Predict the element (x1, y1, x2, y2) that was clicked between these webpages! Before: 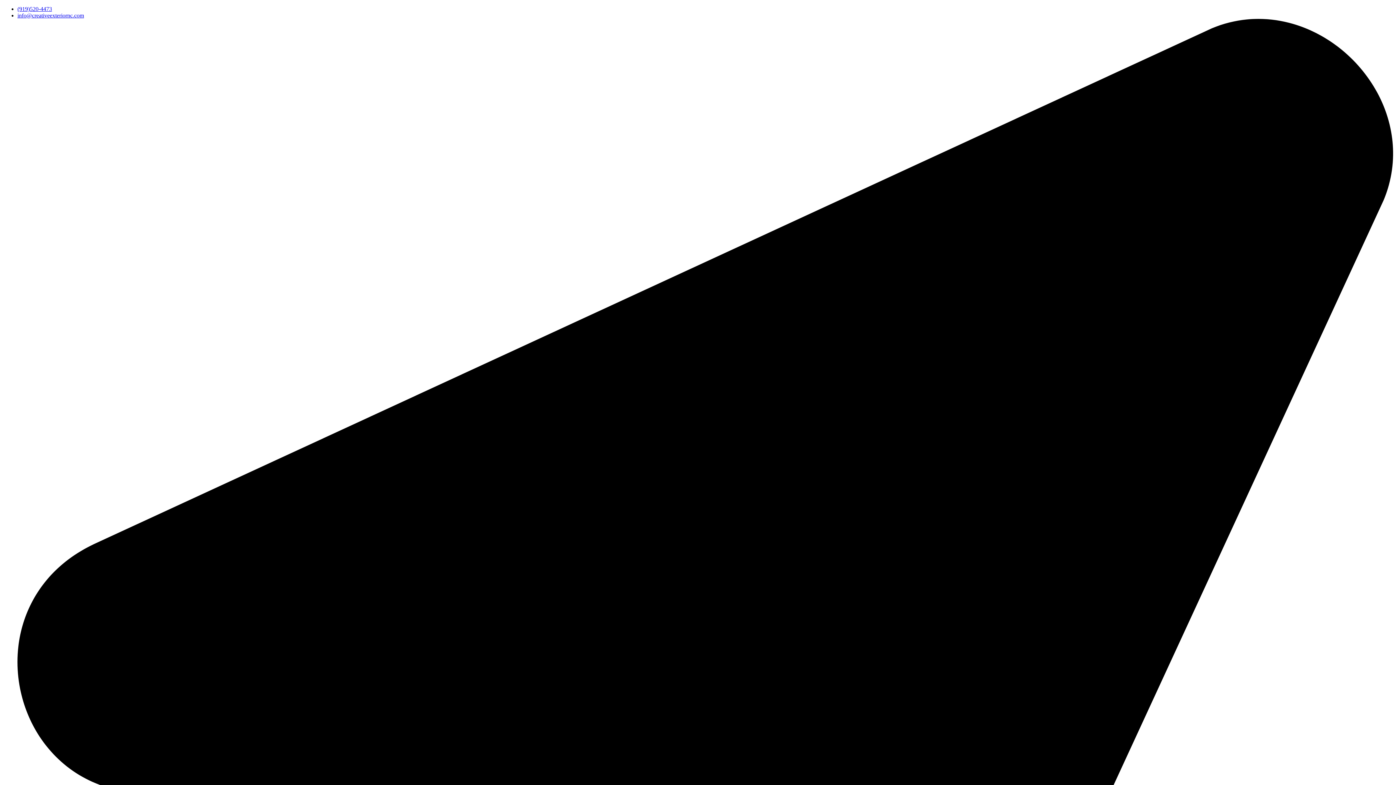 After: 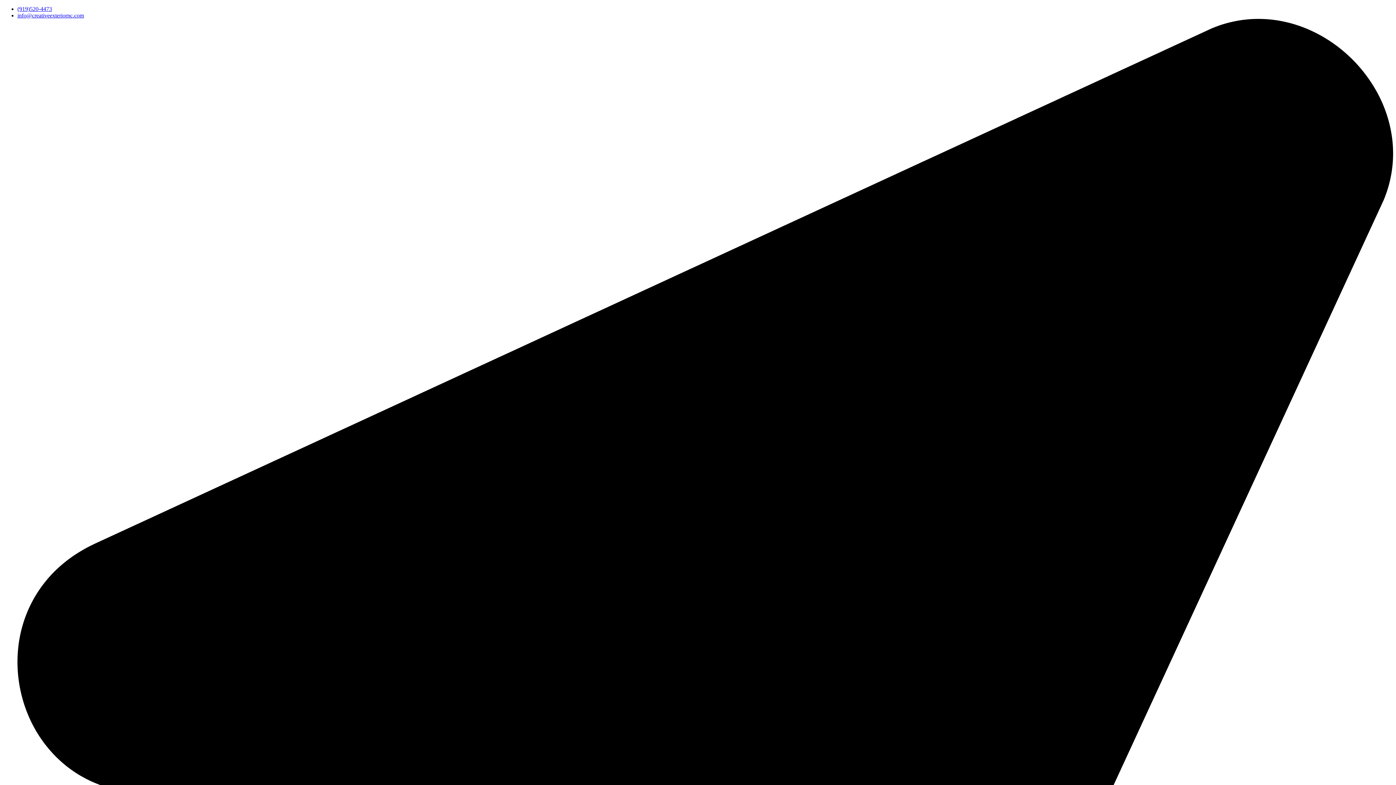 Action: label: (919)520-4473 bbox: (17, 5, 52, 12)